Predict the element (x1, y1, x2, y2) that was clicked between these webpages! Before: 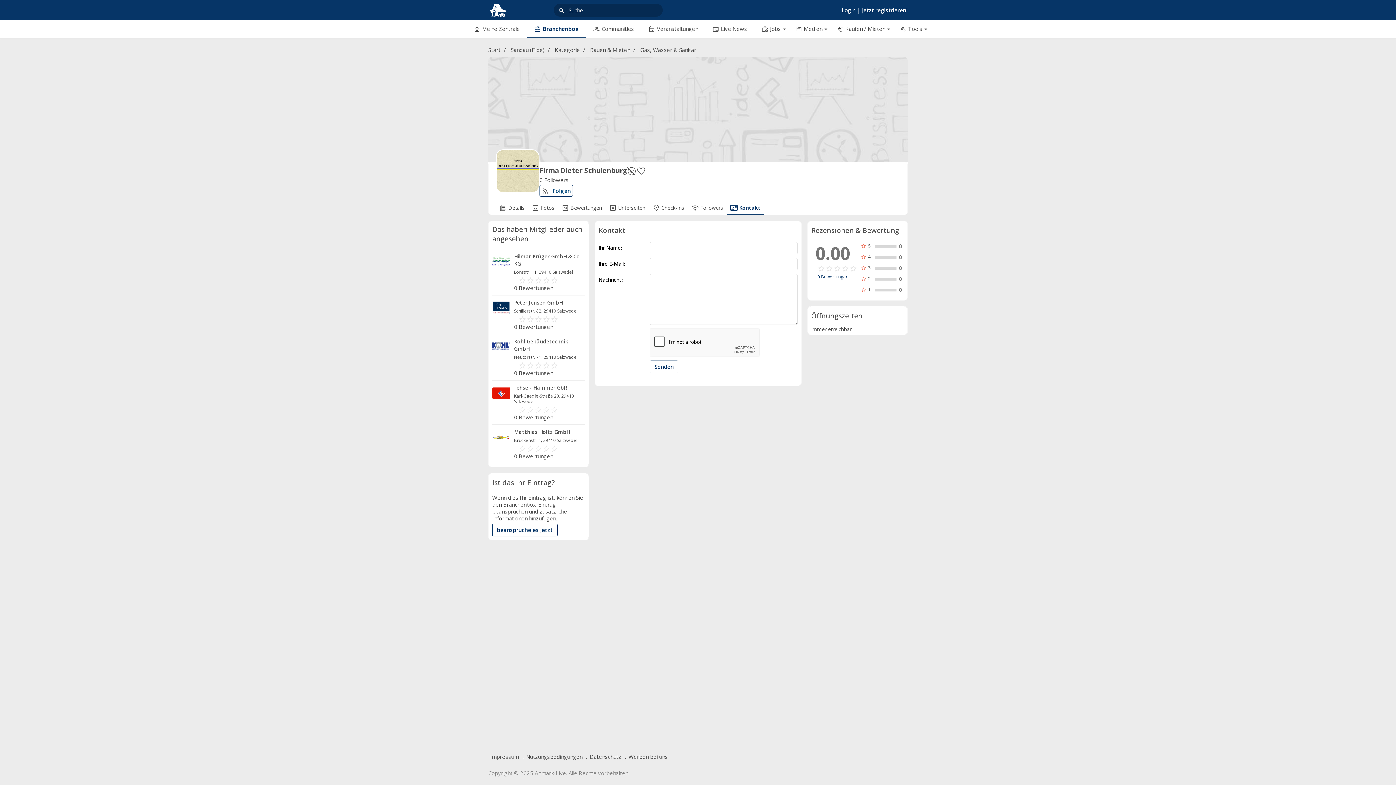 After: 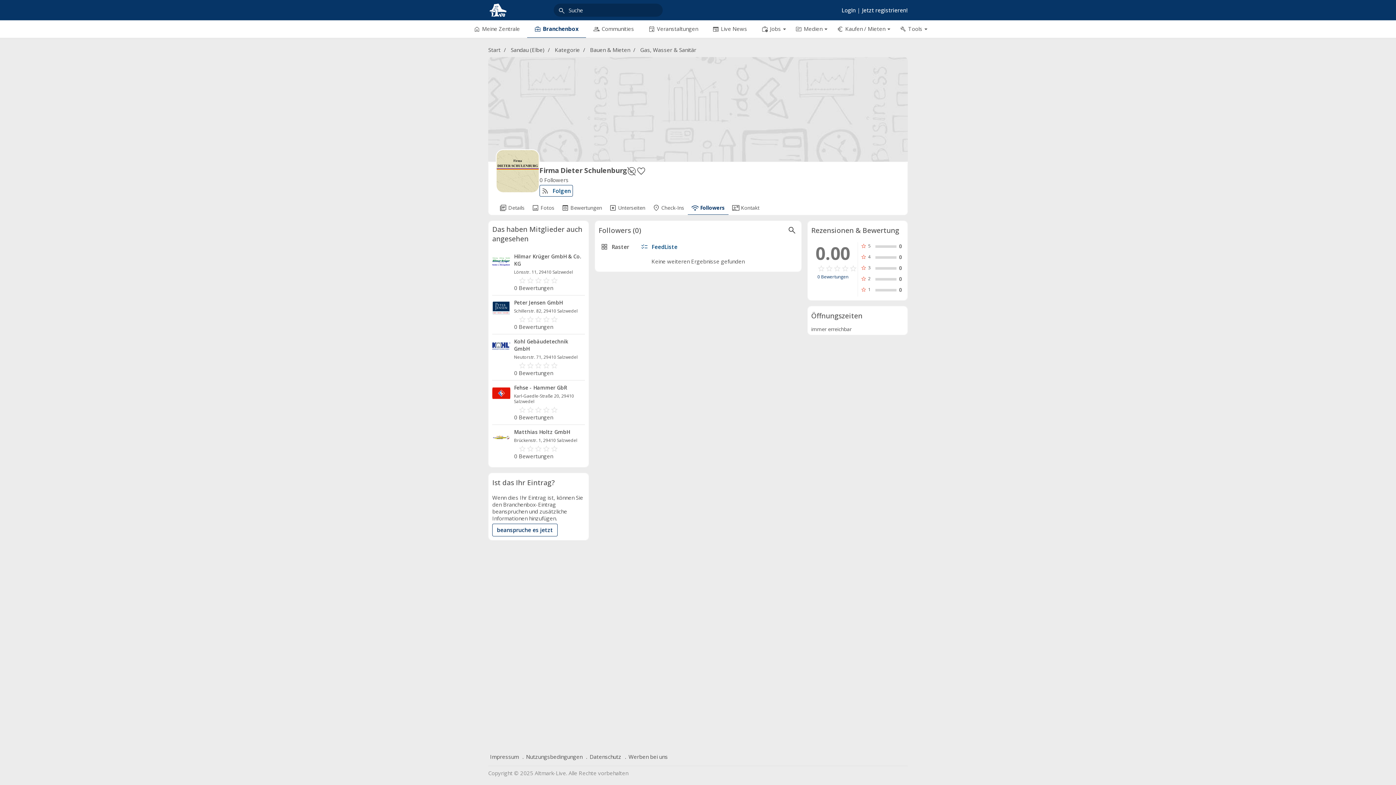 Action: bbox: (688, 200, 726, 214) label: wifi Followers